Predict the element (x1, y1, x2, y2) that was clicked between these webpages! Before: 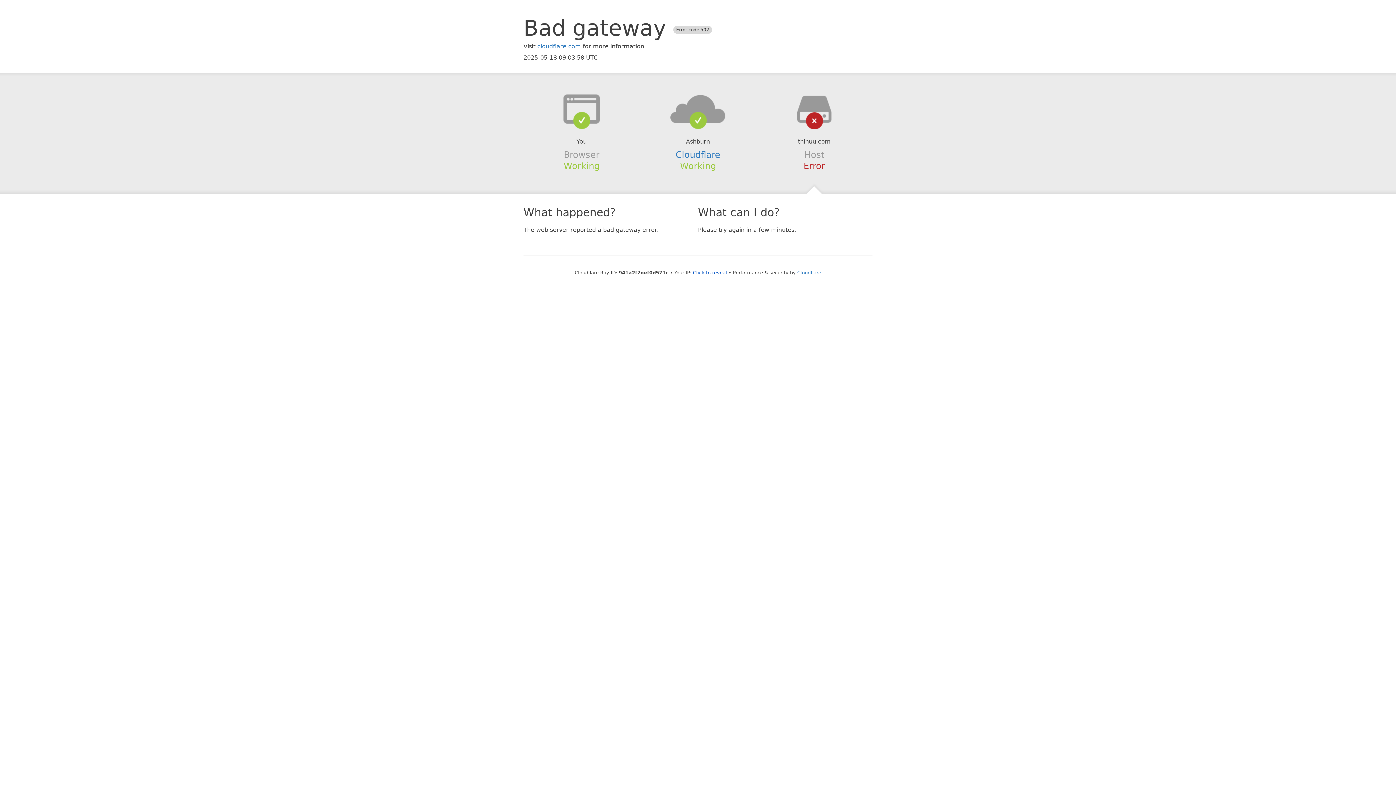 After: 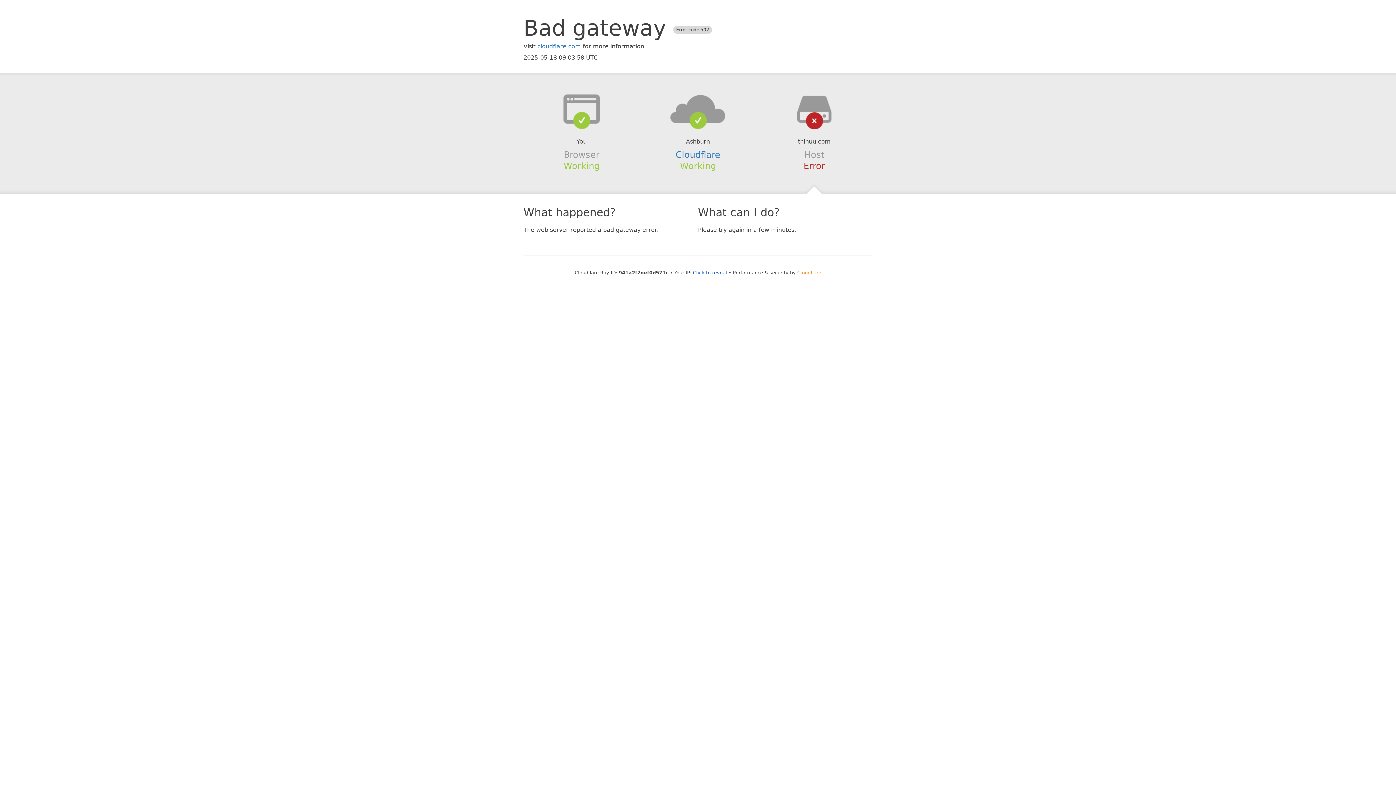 Action: label: Cloudflare bbox: (797, 270, 821, 275)